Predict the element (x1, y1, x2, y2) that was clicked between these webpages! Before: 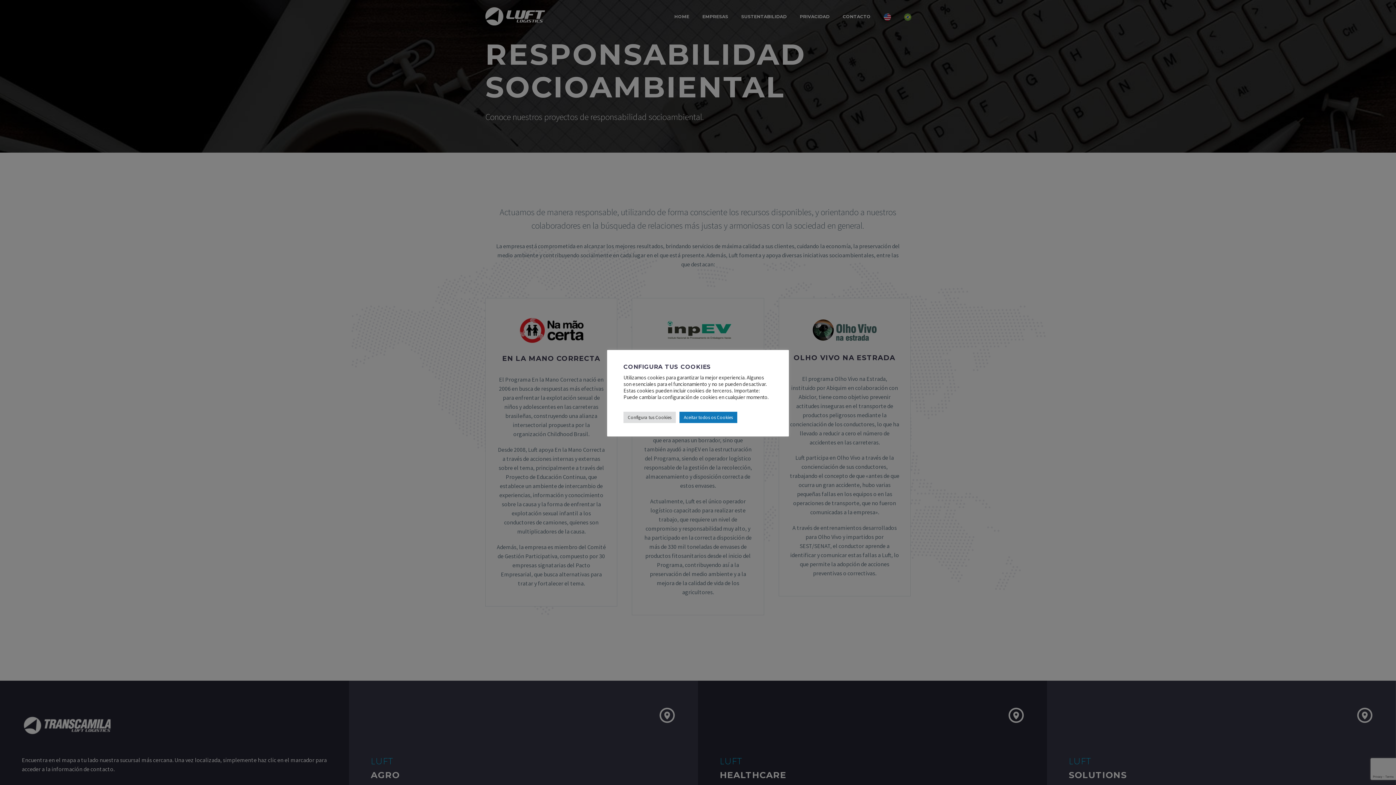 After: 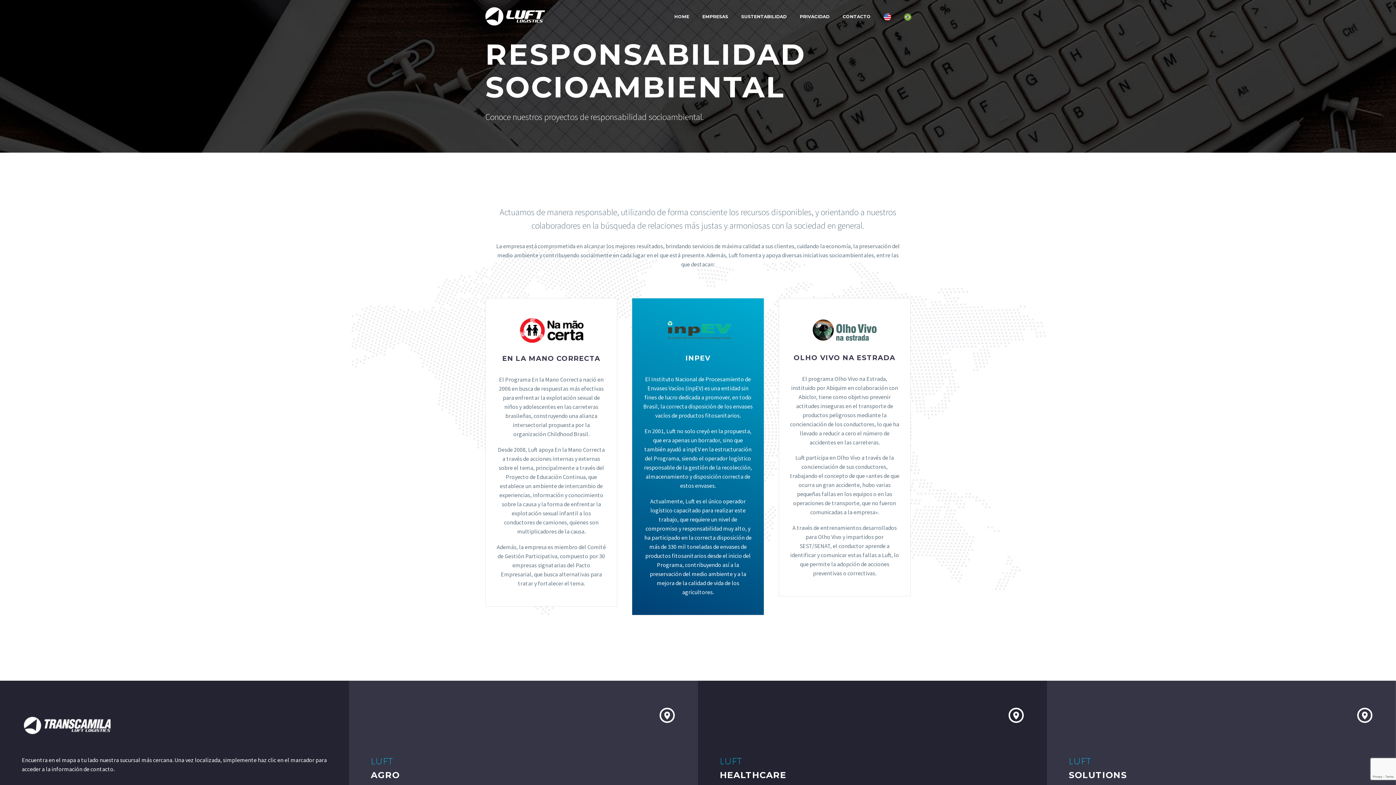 Action: bbox: (679, 412, 737, 423) label: Aceitar todos os Cookies